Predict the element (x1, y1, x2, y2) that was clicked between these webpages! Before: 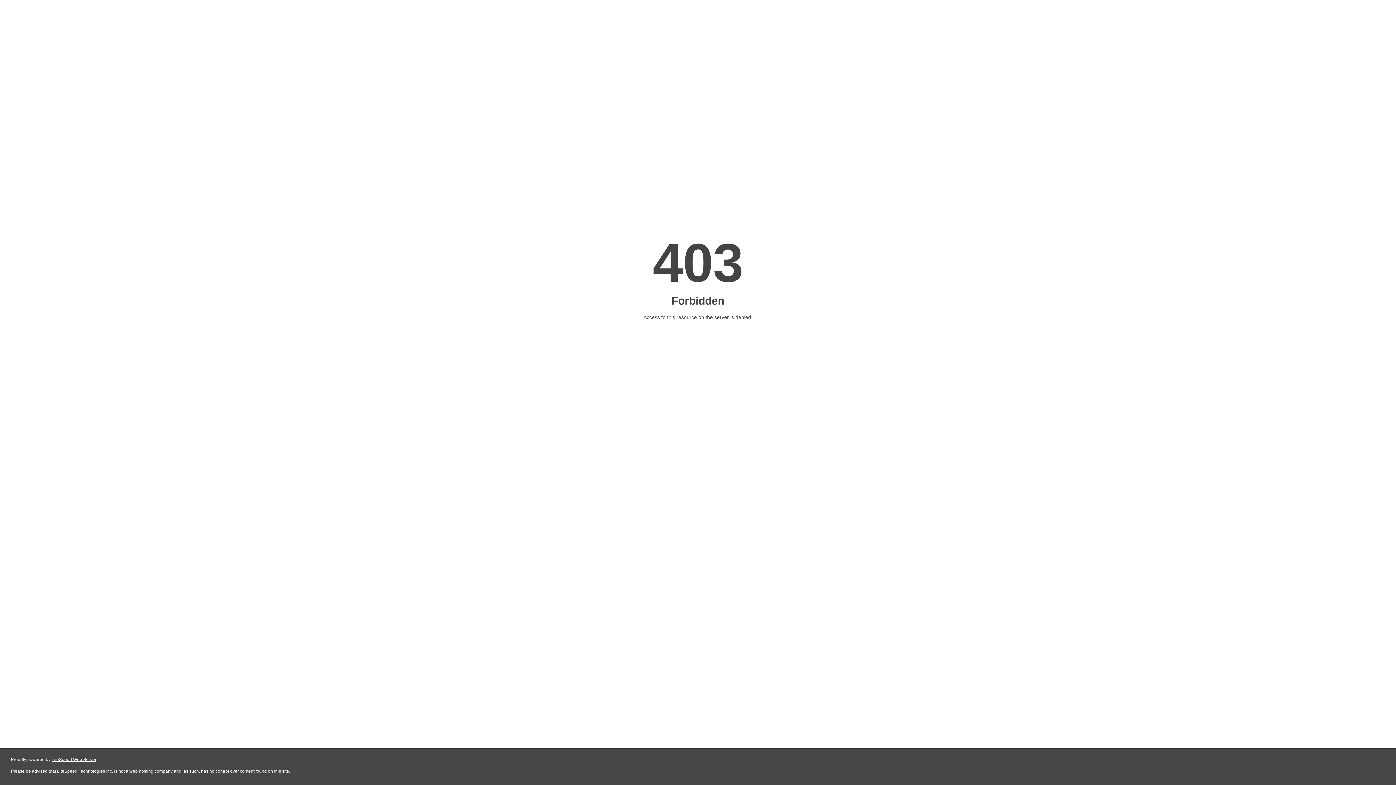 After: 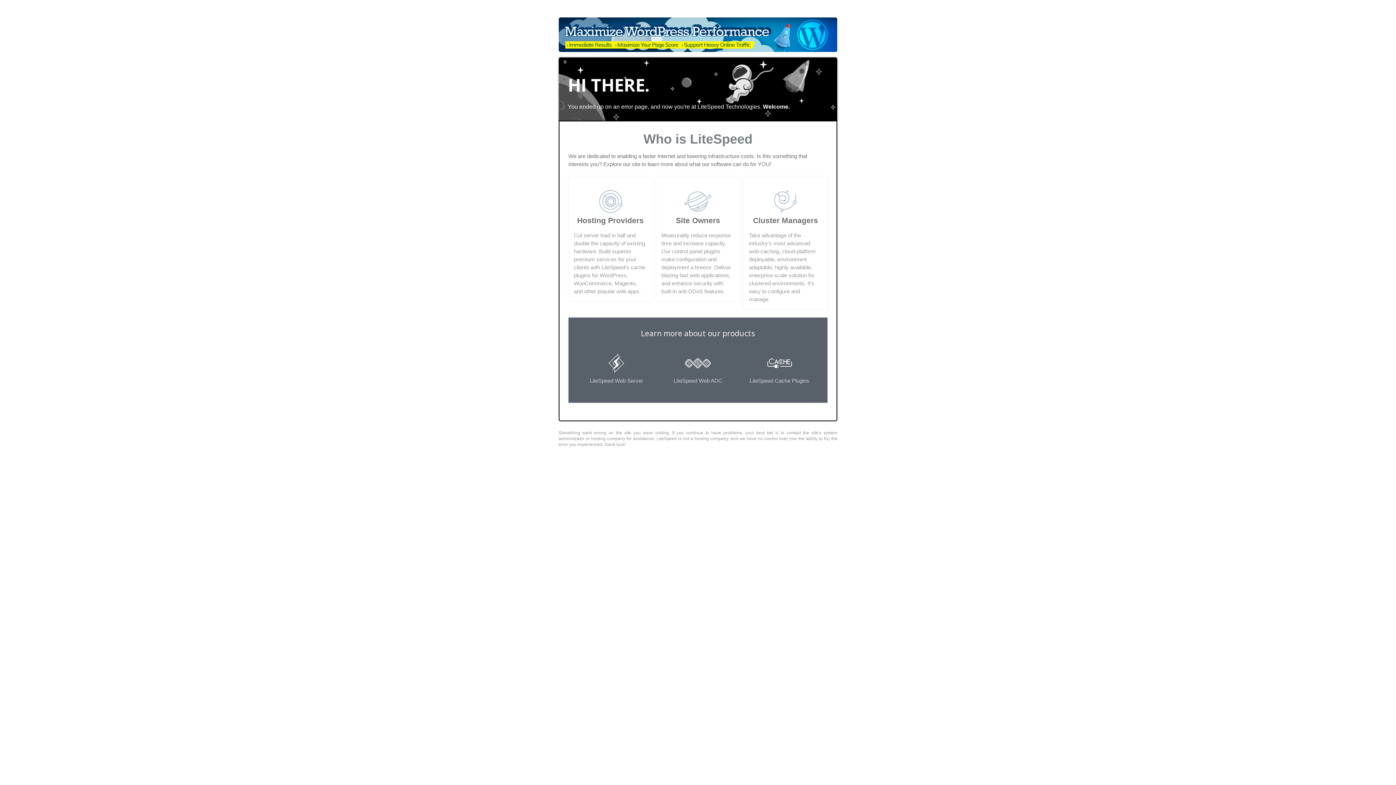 Action: label: LiteSpeed Web Server bbox: (51, 757, 96, 762)